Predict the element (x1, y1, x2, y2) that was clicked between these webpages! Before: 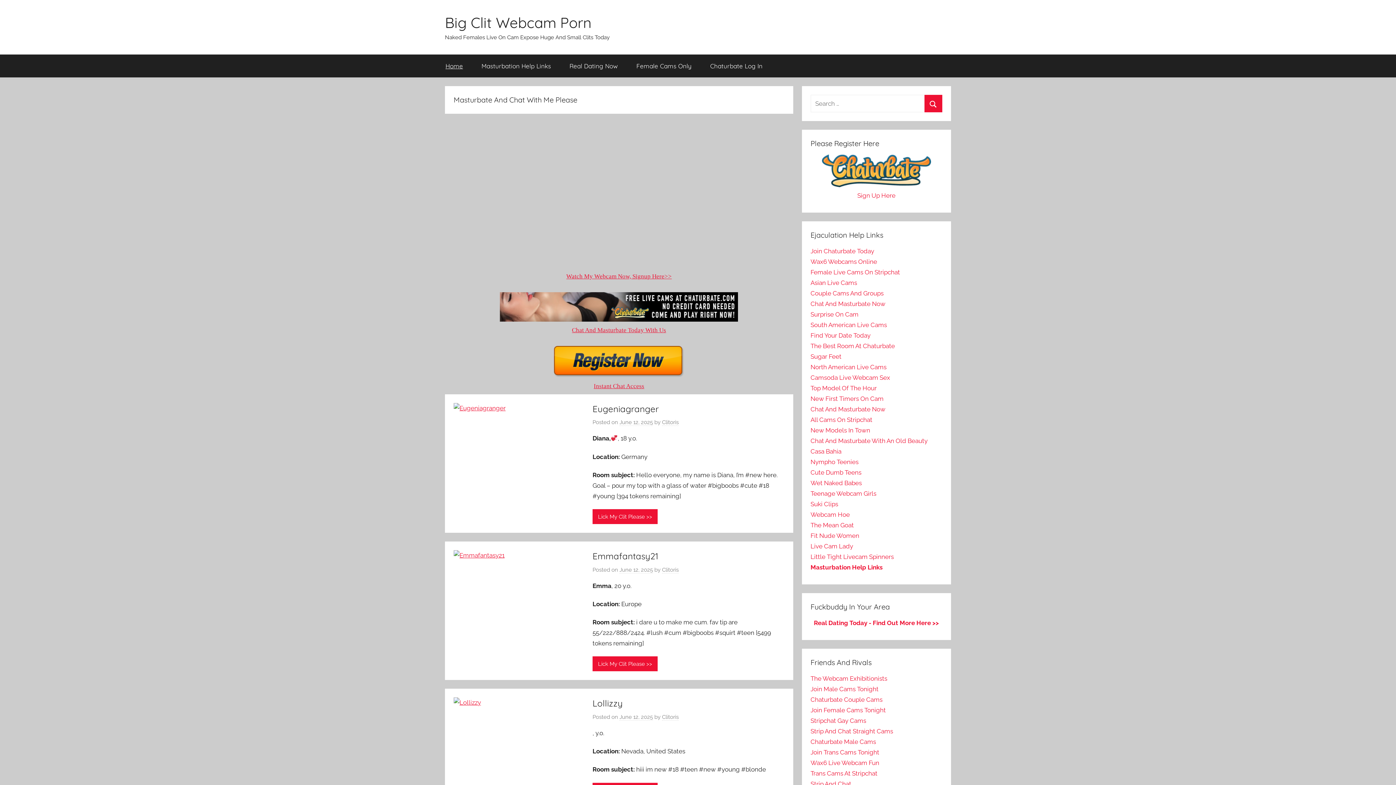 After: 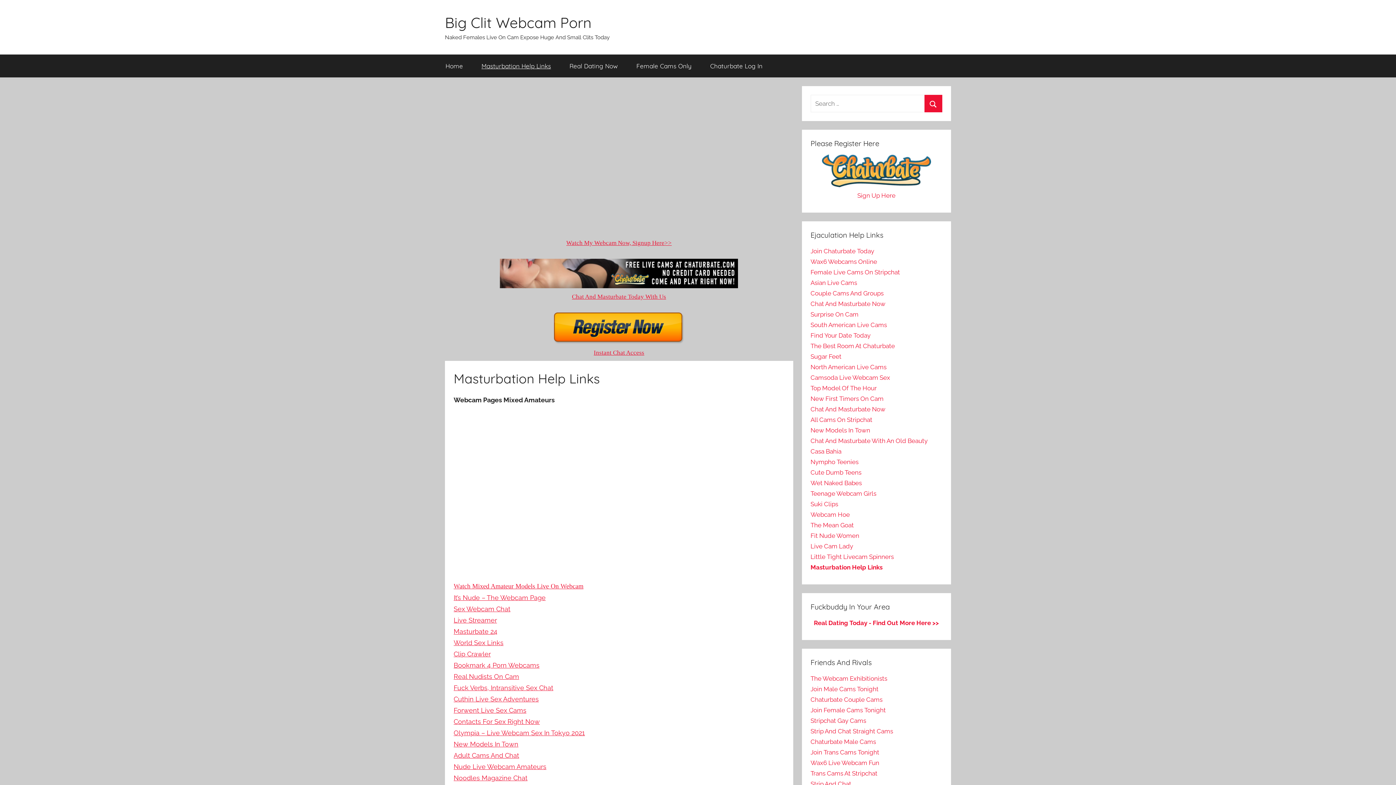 Action: bbox: (810, 564, 882, 571) label: Masturbation Help Links